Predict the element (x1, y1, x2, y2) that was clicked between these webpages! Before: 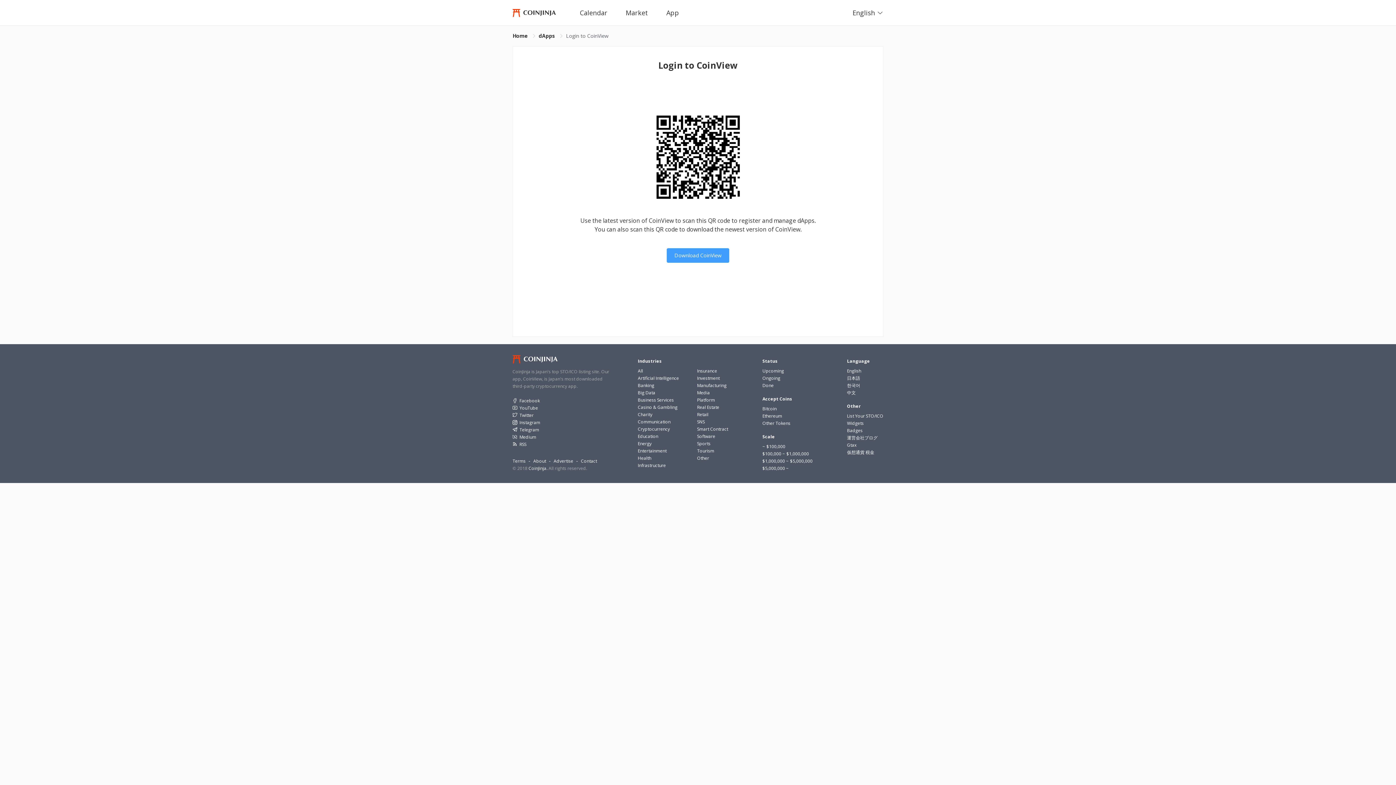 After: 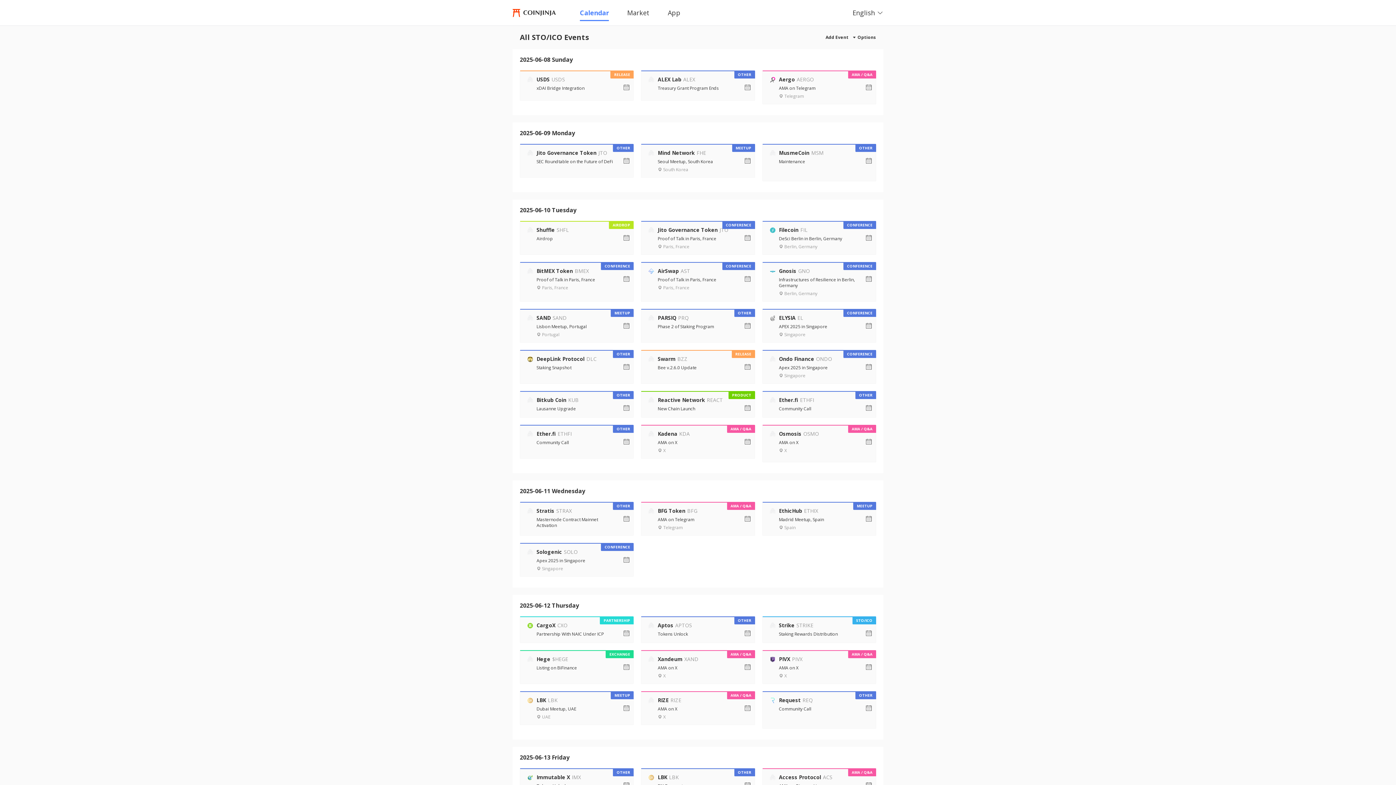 Action: label: Calendar bbox: (576, 5, 611, 19)